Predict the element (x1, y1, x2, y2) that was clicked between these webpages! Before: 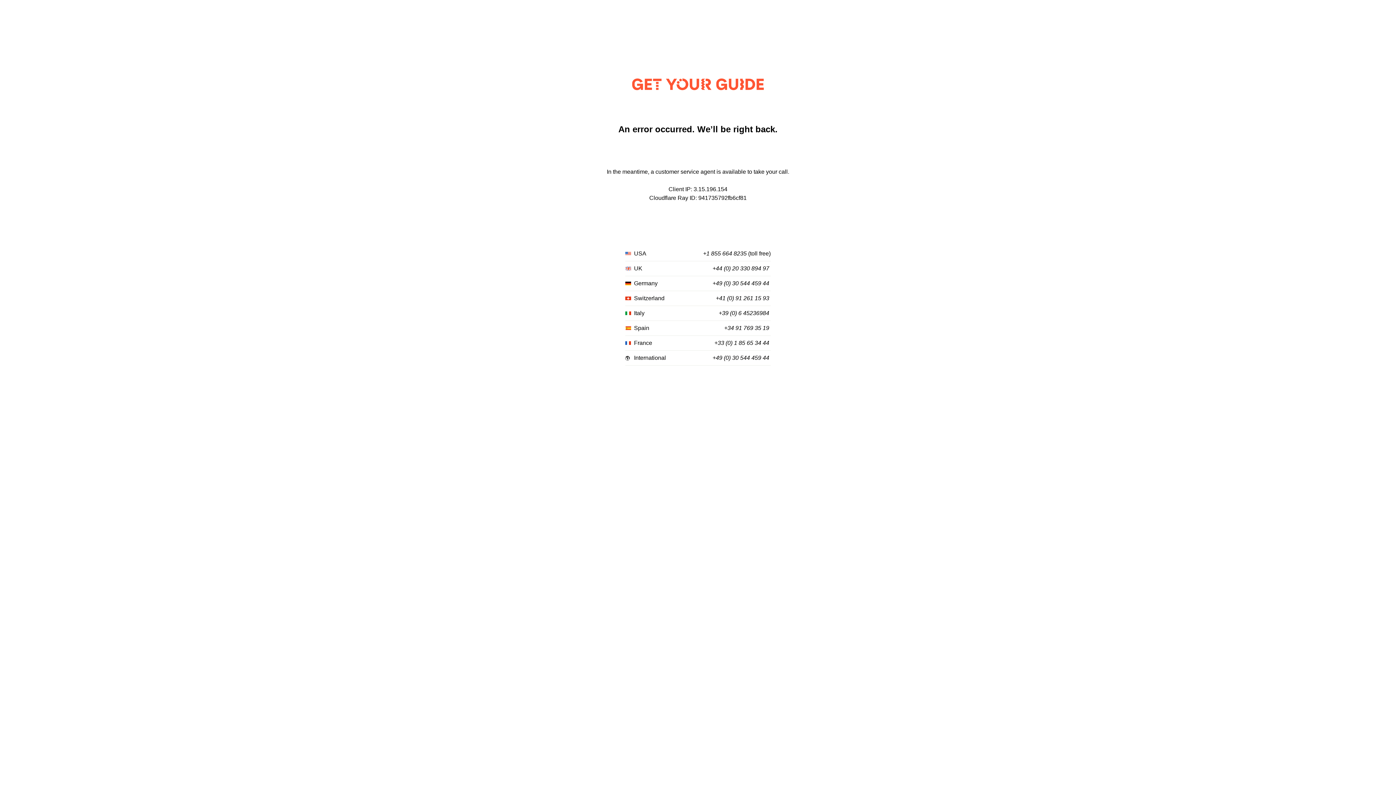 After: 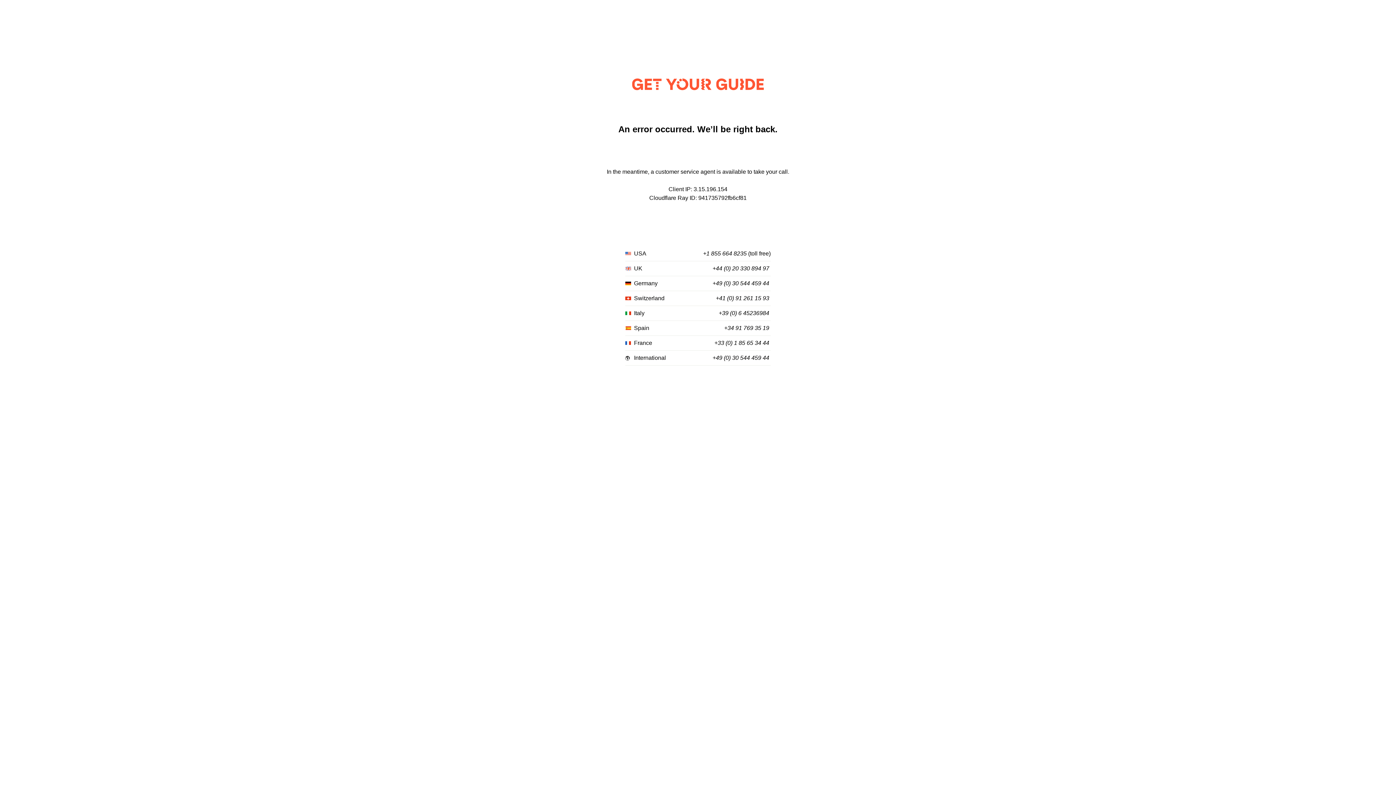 Action: label: +1 855 664 8235 bbox: (703, 250, 746, 257)